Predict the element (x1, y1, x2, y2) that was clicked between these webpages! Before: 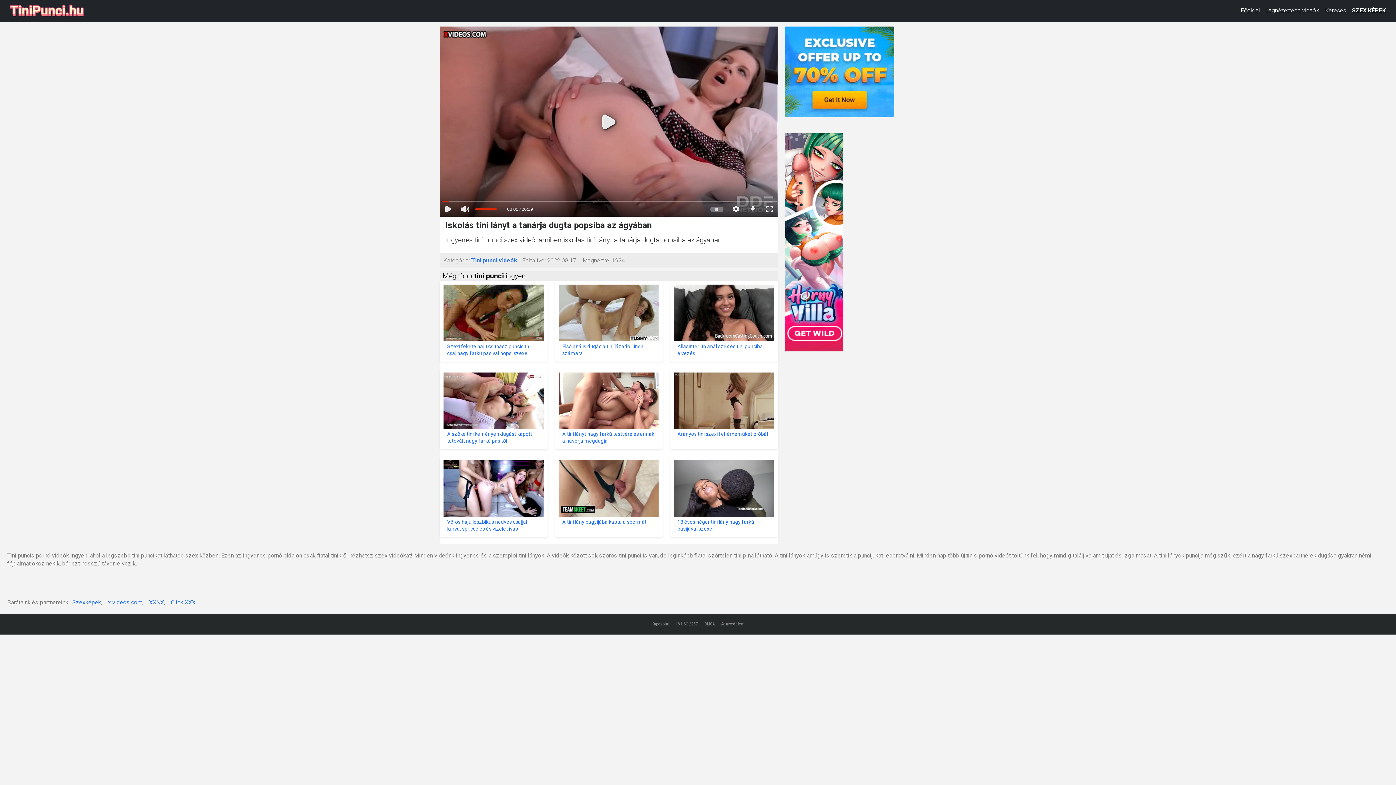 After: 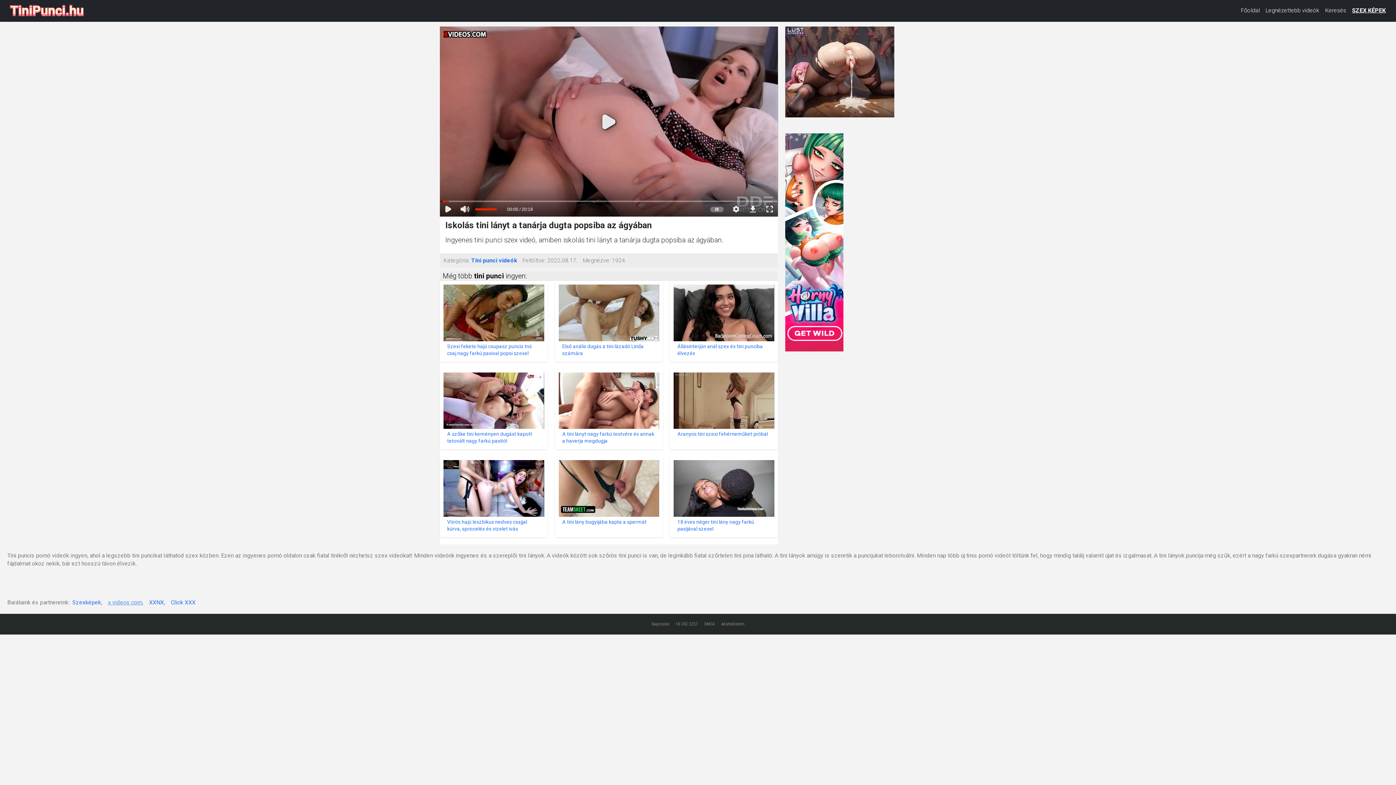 Action: bbox: (108, 599, 142, 606) label: x videos com